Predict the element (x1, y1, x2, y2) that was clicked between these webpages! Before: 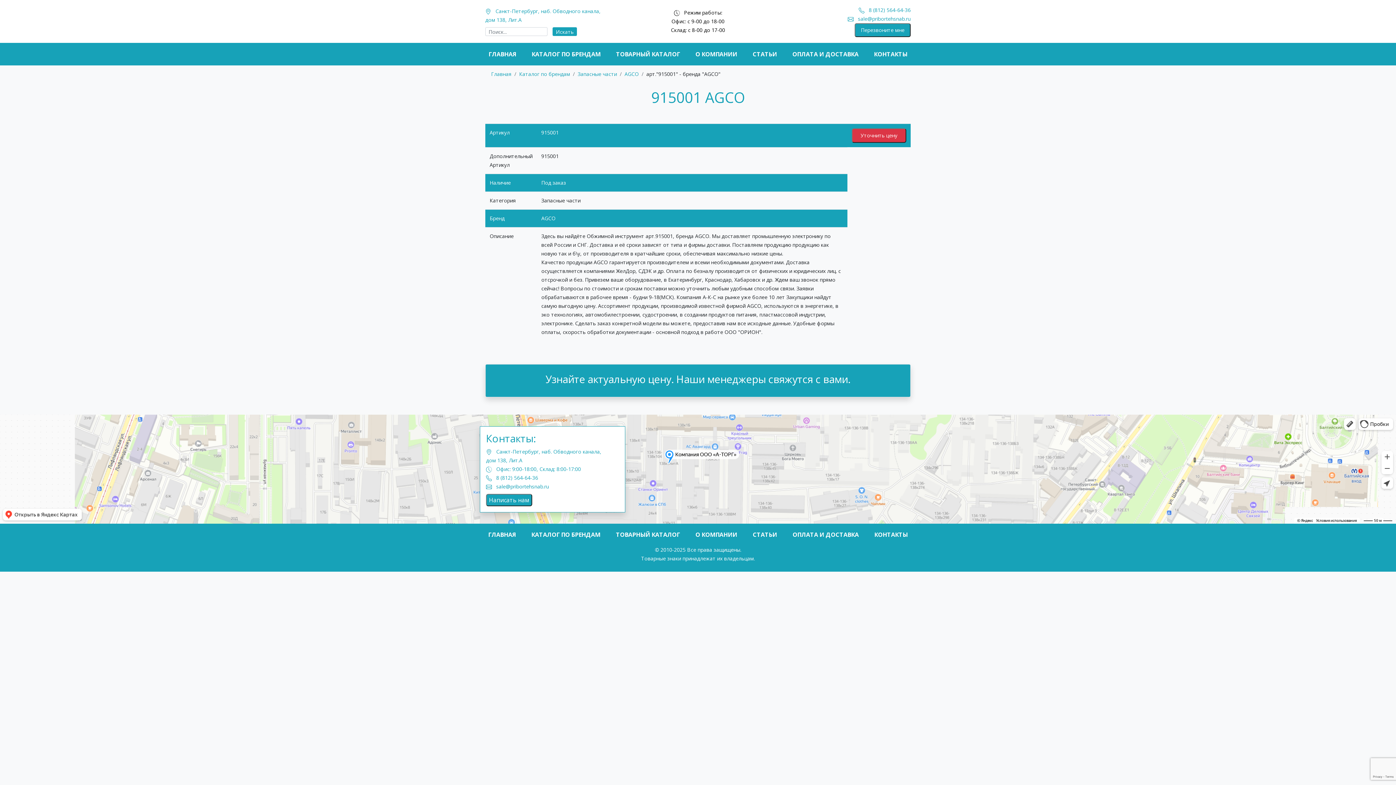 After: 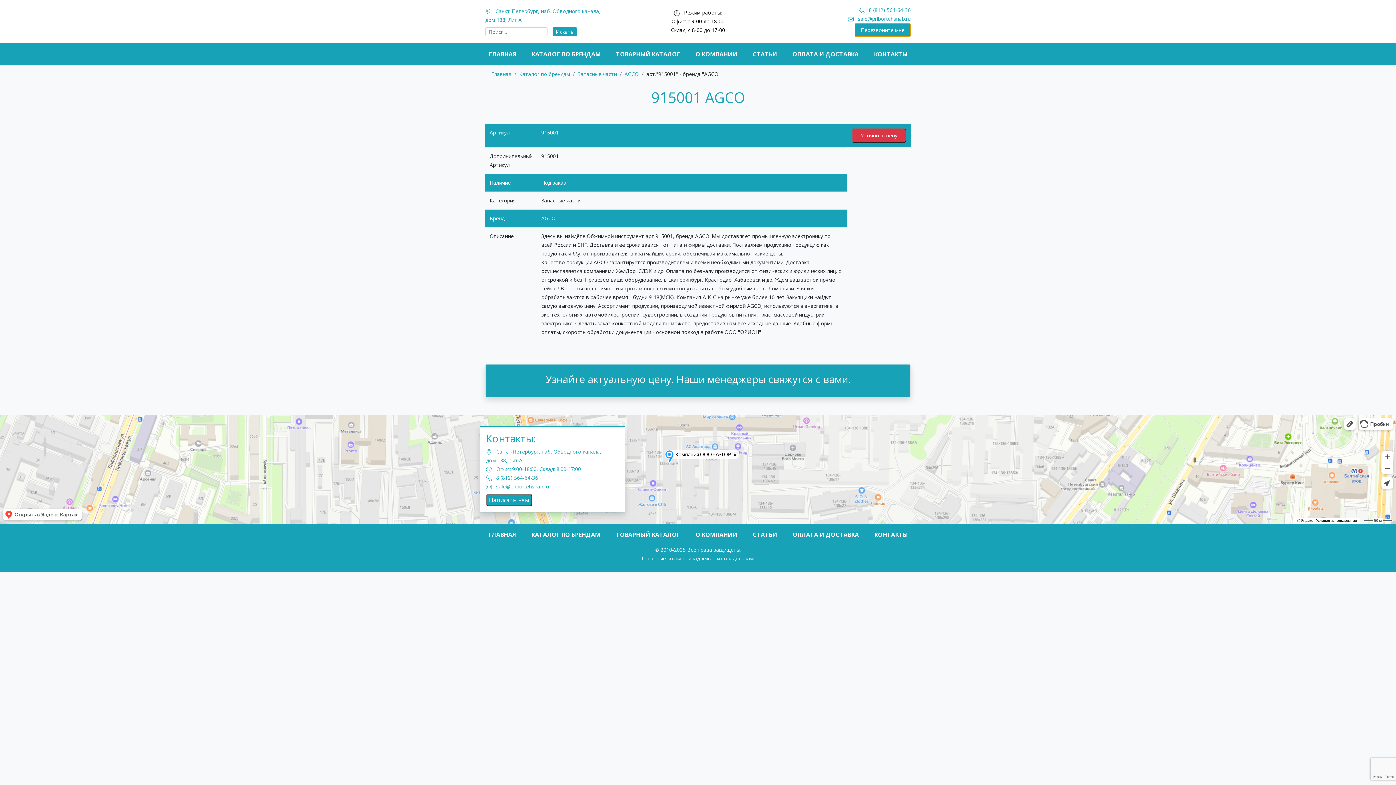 Action: label: Перезвоните мне bbox: (854, 23, 910, 37)